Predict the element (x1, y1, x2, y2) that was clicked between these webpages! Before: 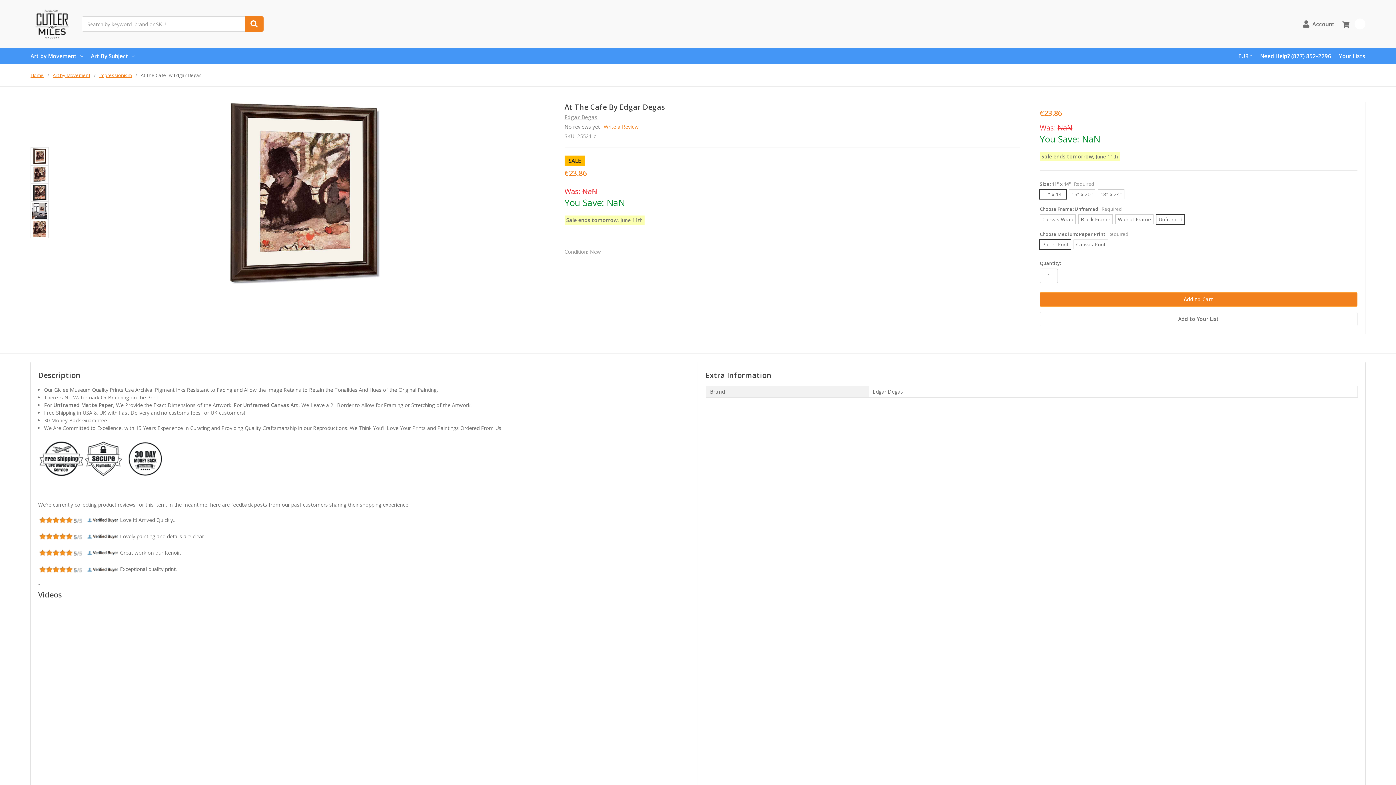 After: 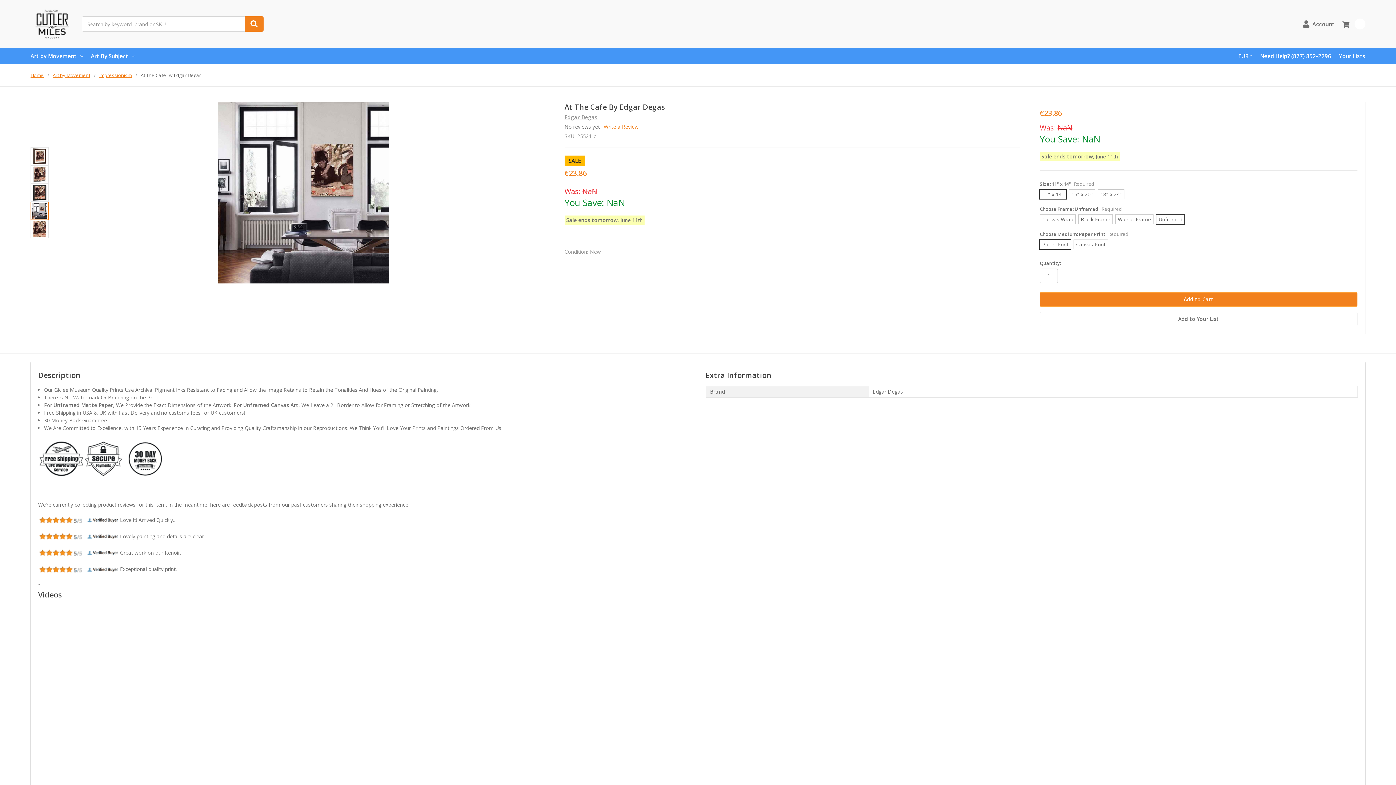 Action: bbox: (30, 201, 48, 219)